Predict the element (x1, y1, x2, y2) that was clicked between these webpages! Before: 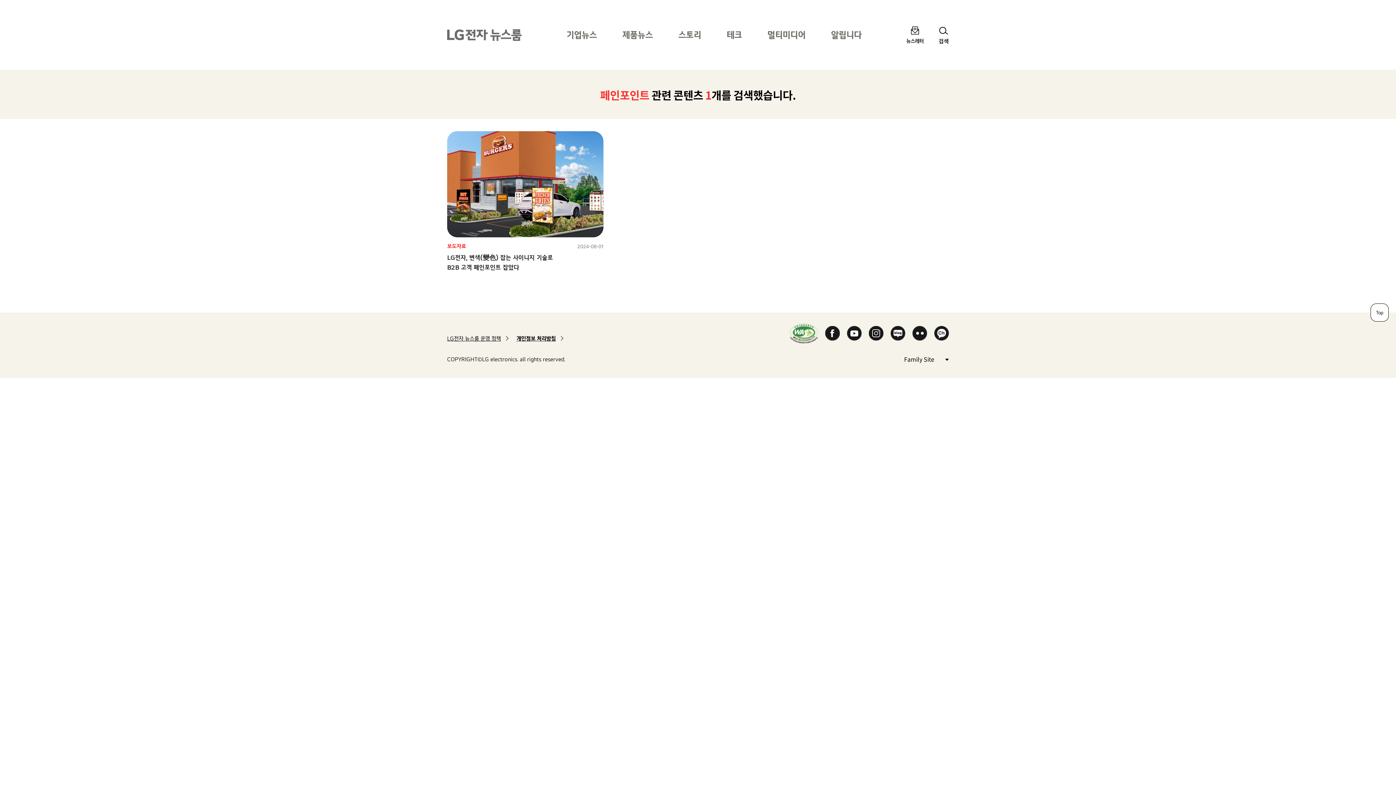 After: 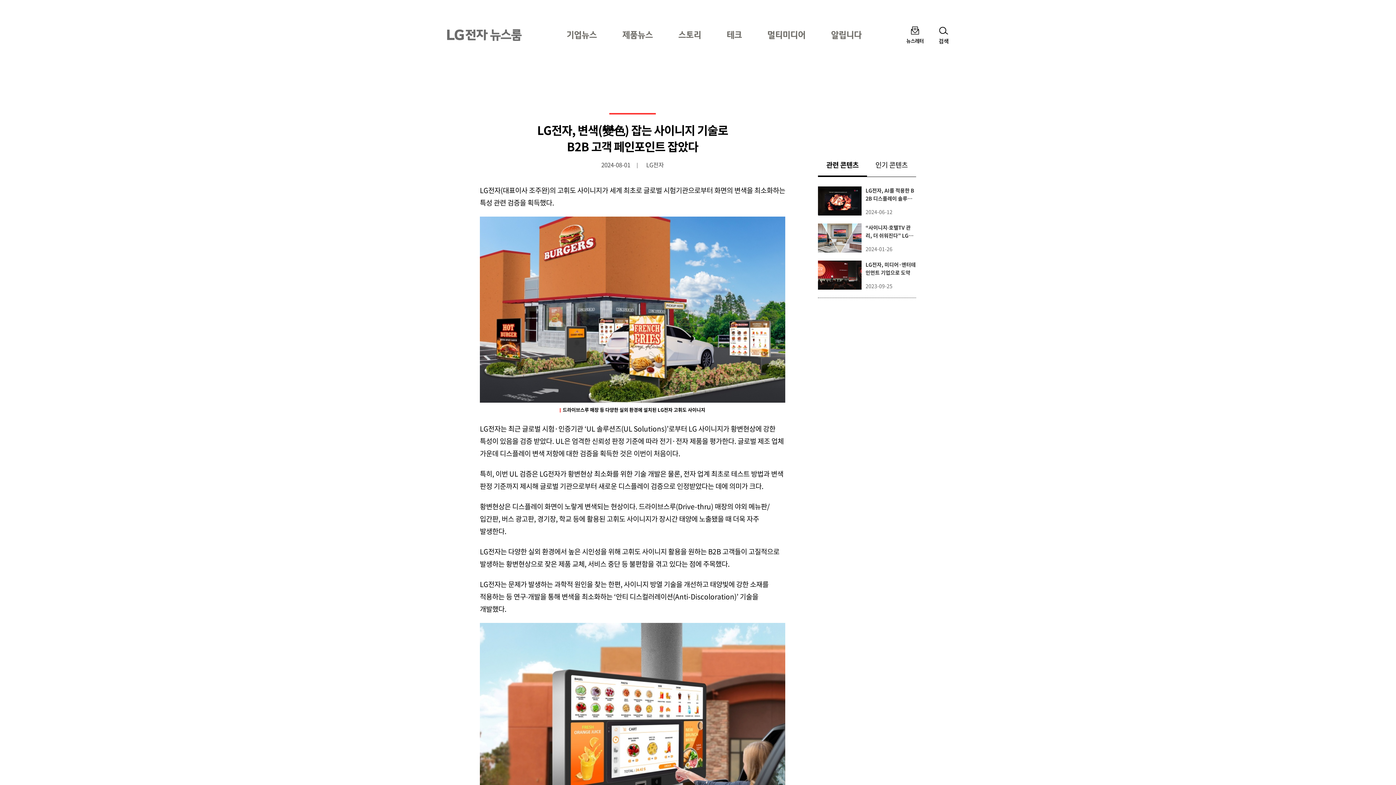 Action: bbox: (447, 131, 603, 237)